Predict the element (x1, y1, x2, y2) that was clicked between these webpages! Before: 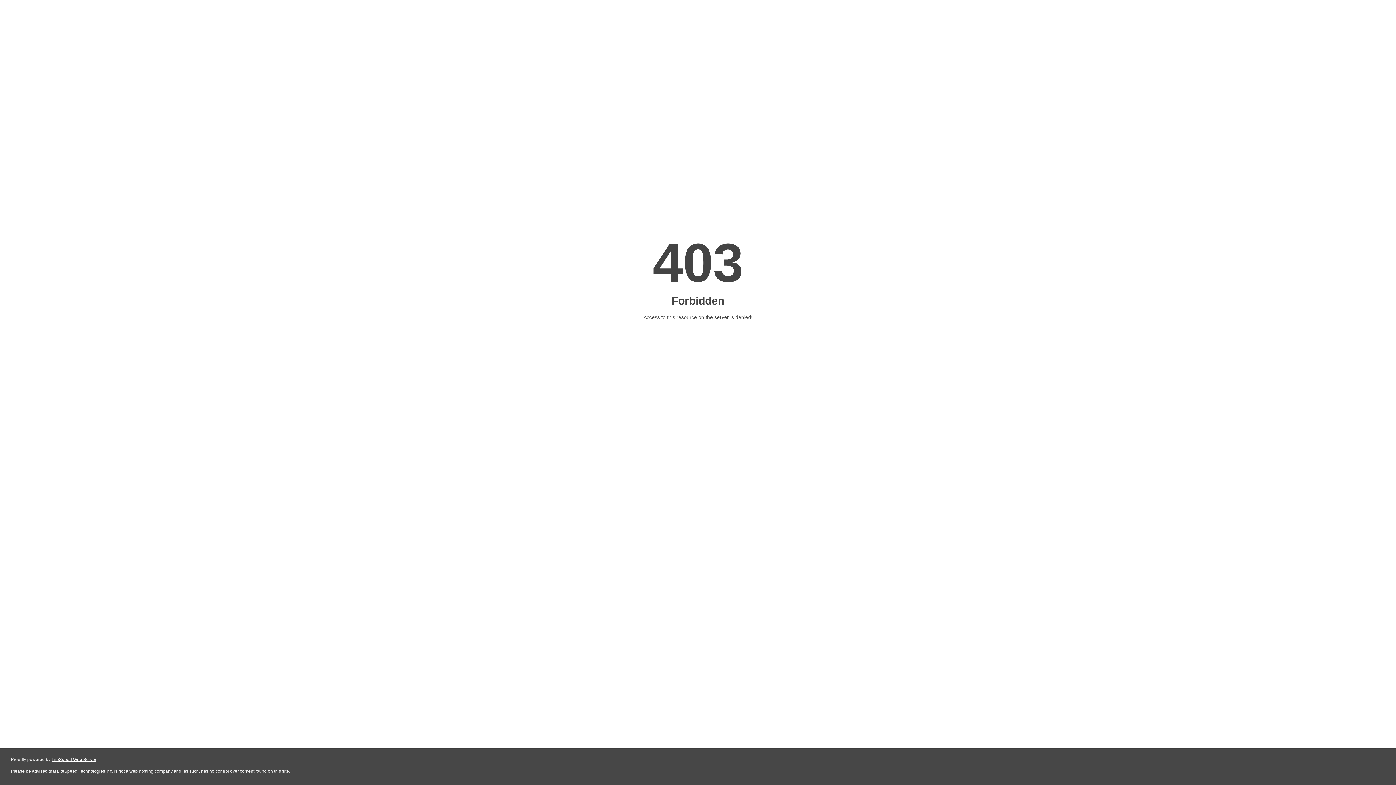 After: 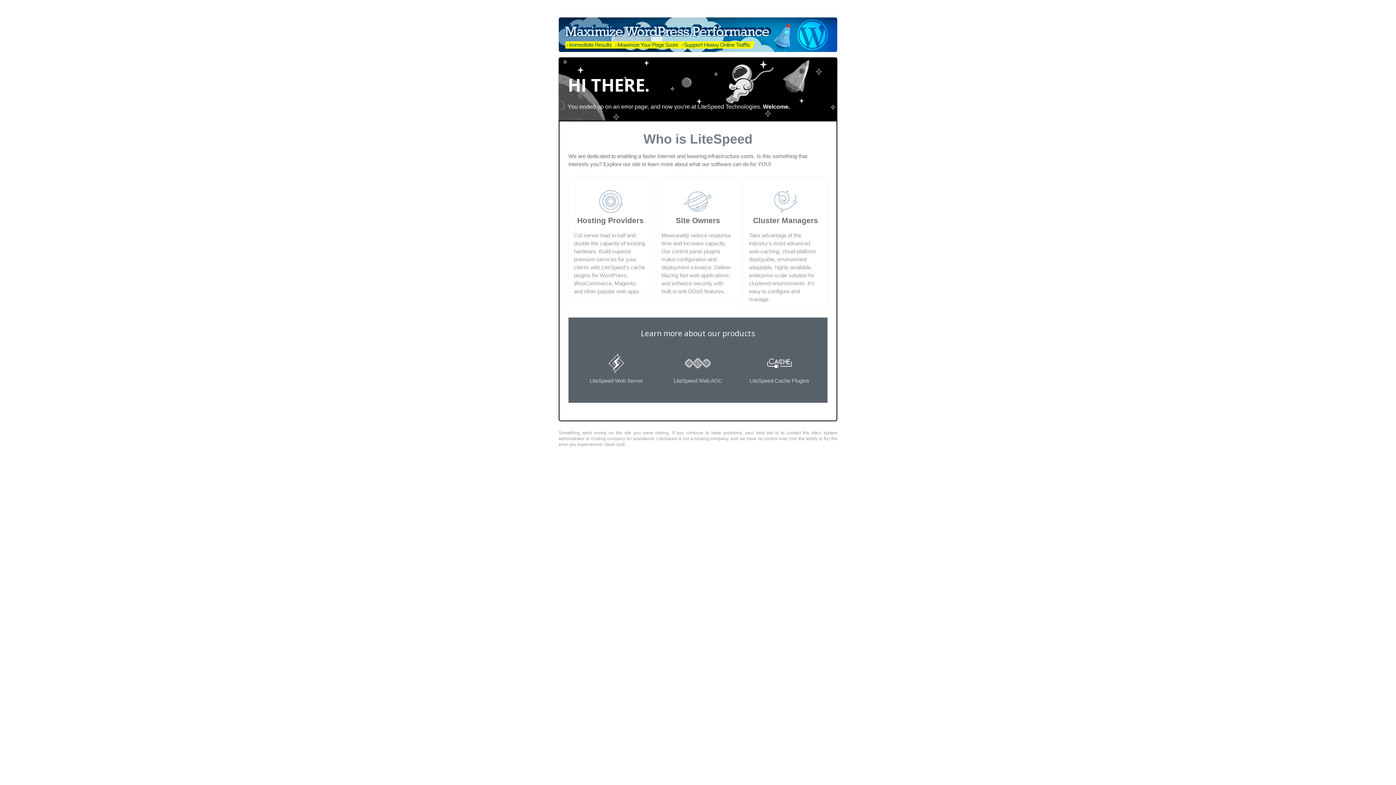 Action: label: LiteSpeed Web Server bbox: (51, 757, 96, 762)